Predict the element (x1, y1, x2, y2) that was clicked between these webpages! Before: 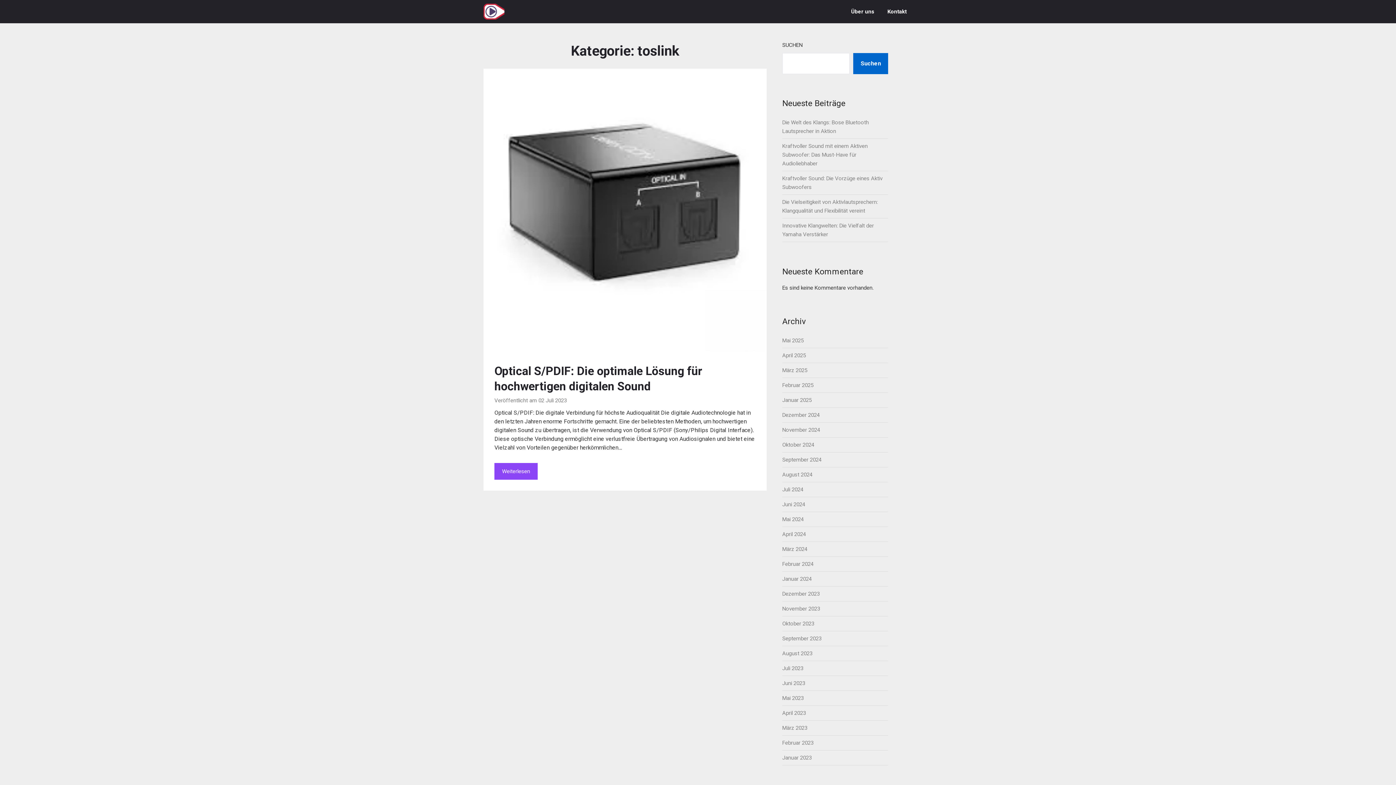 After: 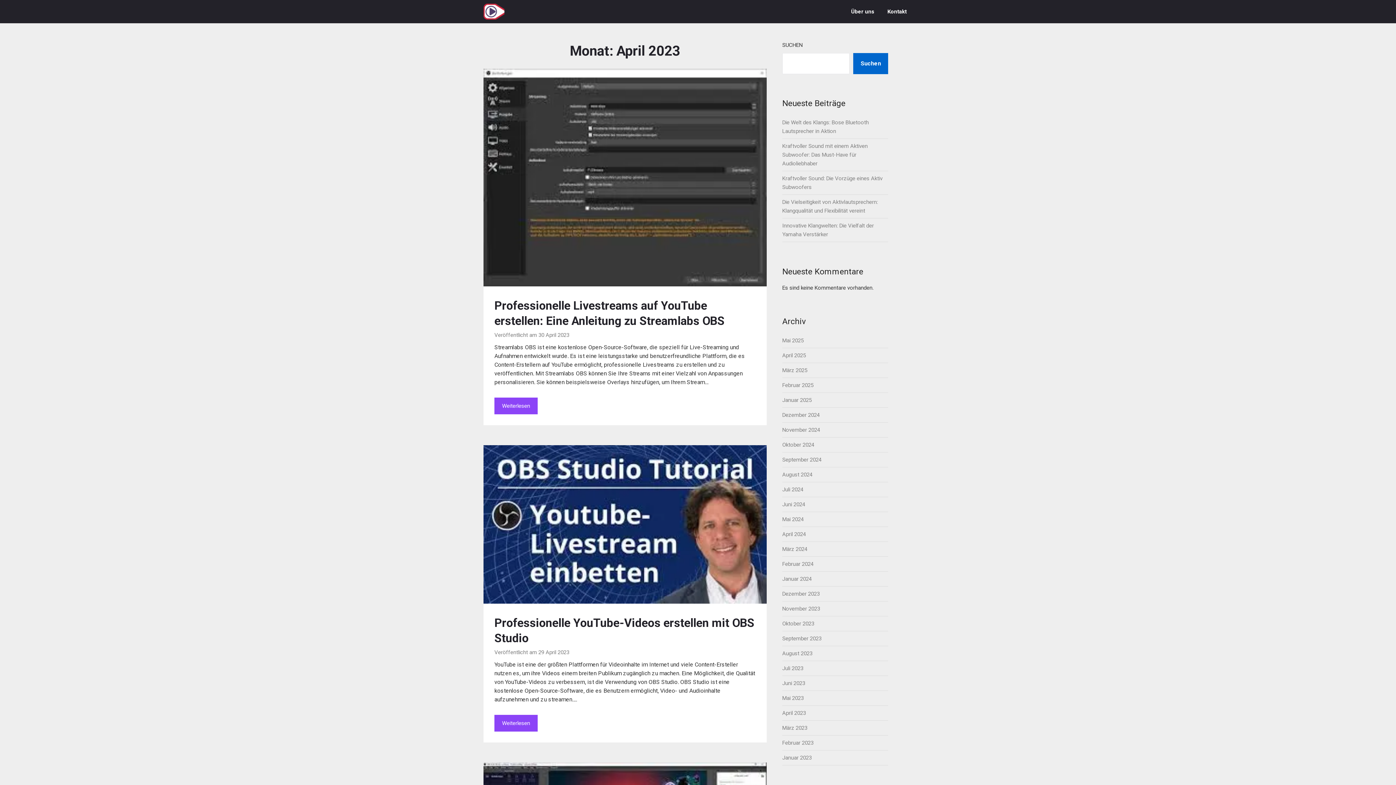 Action: label: April 2023 bbox: (782, 710, 806, 716)